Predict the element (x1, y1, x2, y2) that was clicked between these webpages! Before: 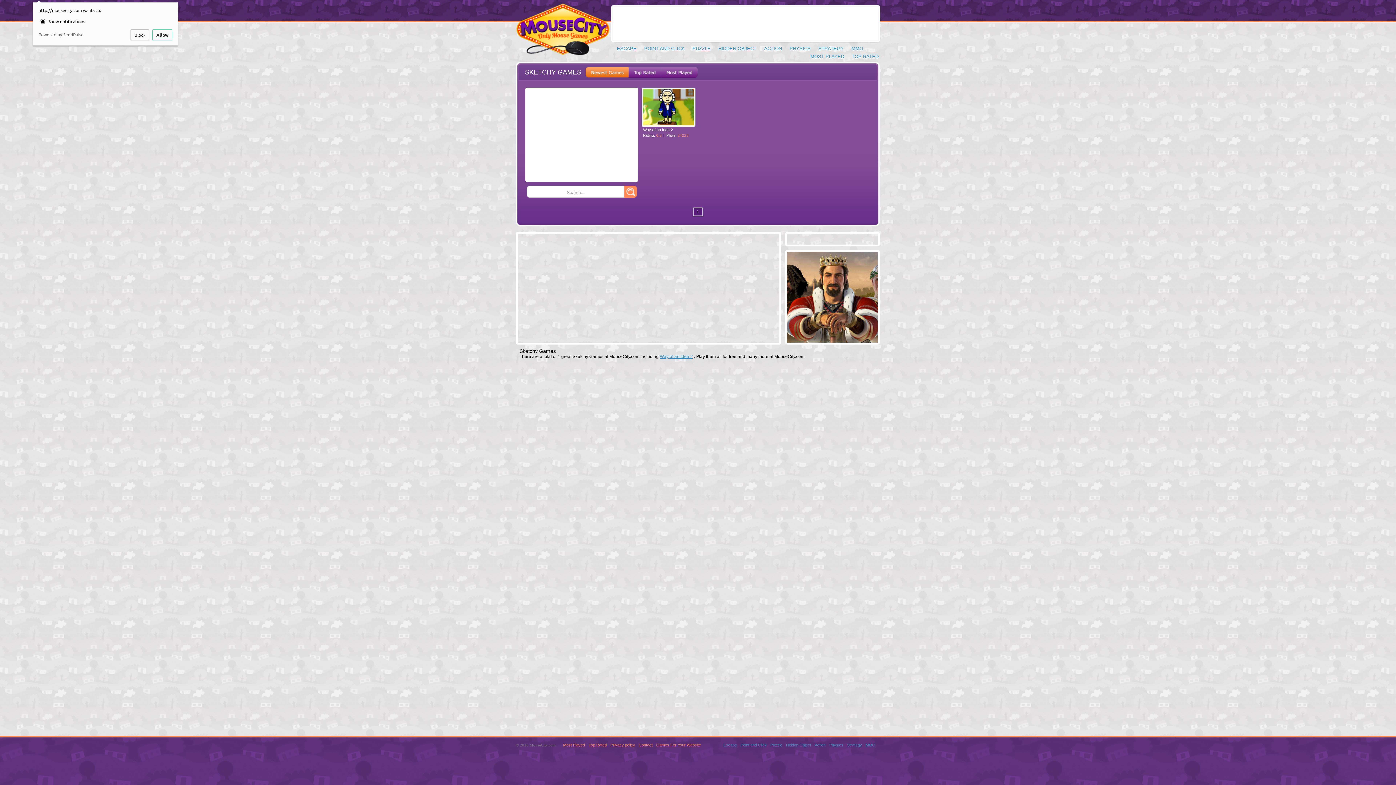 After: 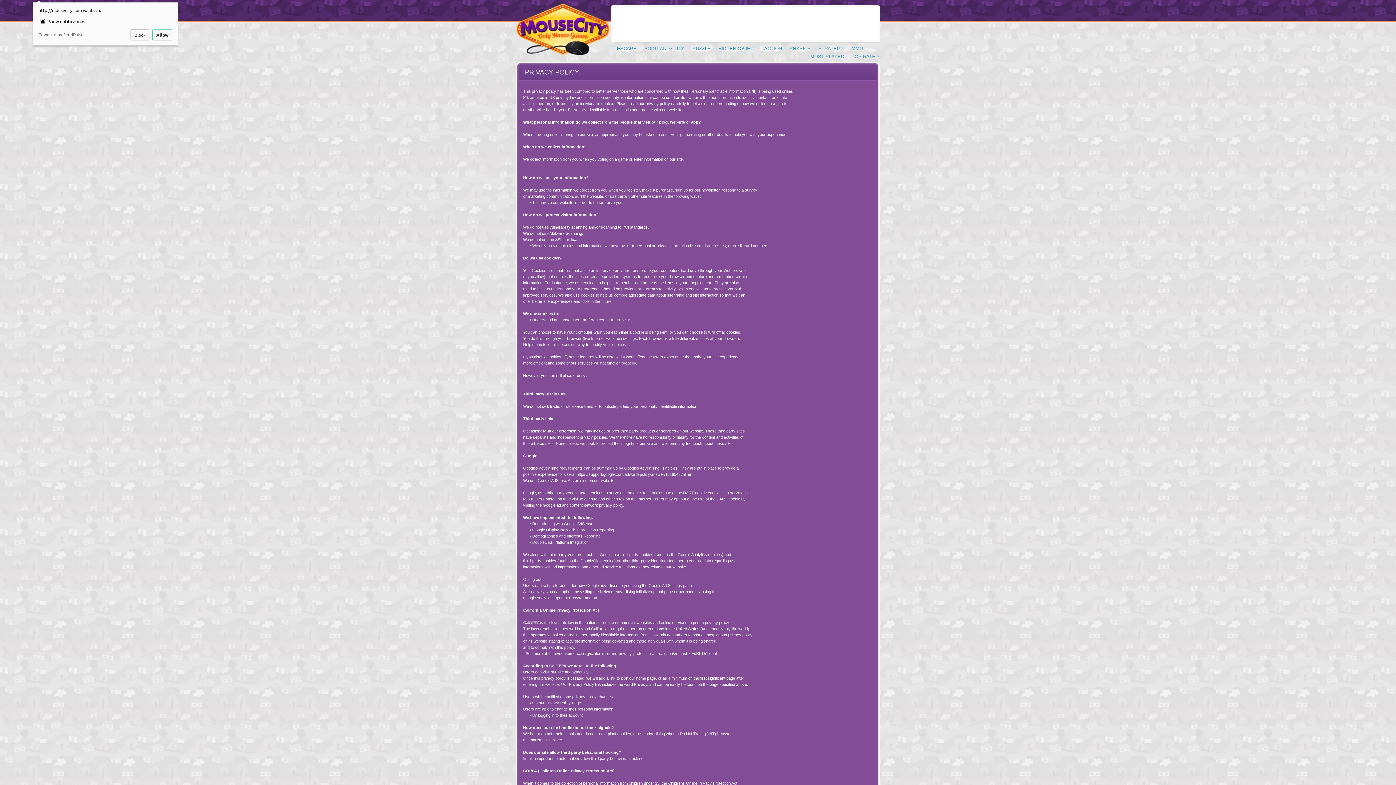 Action: label: Privacy policy bbox: (610, 743, 635, 747)